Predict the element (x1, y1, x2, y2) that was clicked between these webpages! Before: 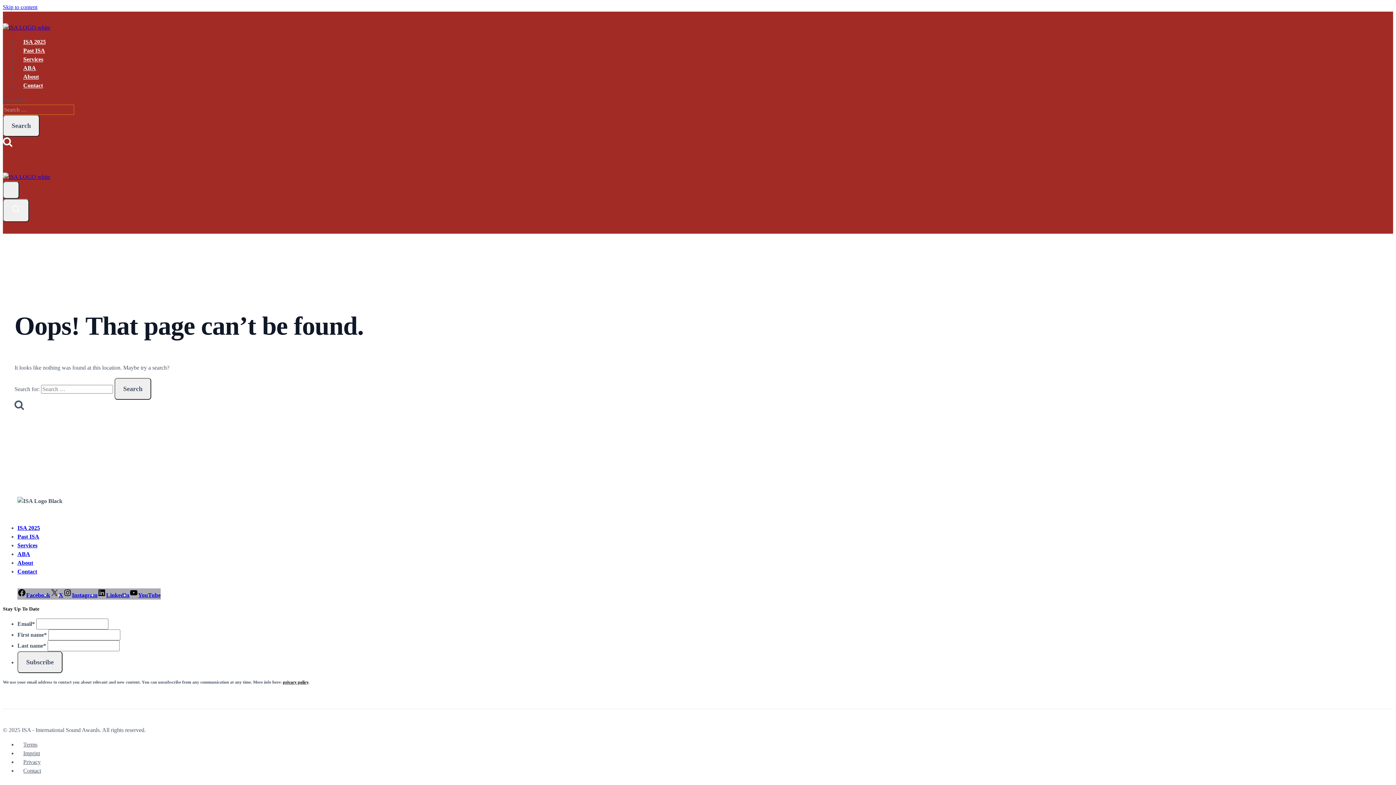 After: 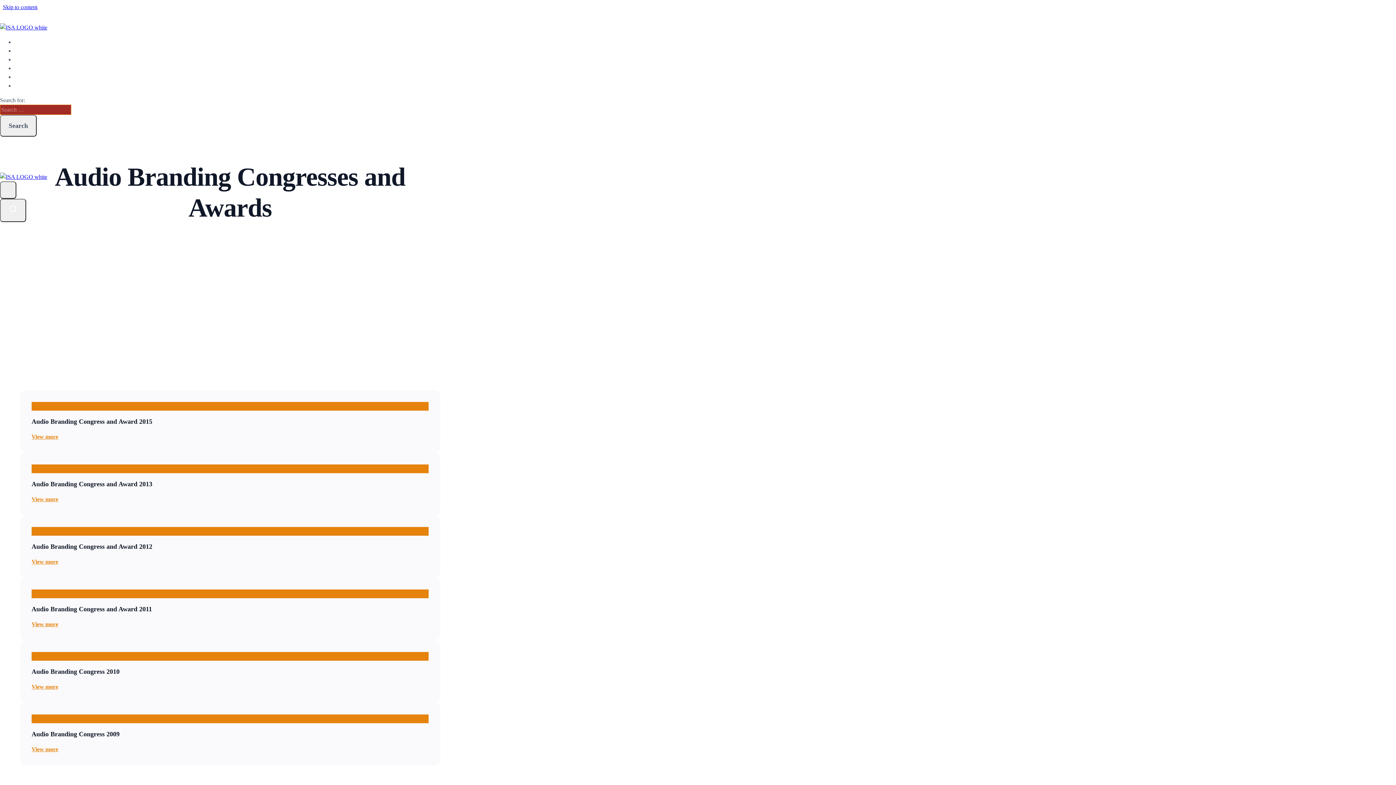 Action: label: ABA bbox: (17, 551, 30, 557)